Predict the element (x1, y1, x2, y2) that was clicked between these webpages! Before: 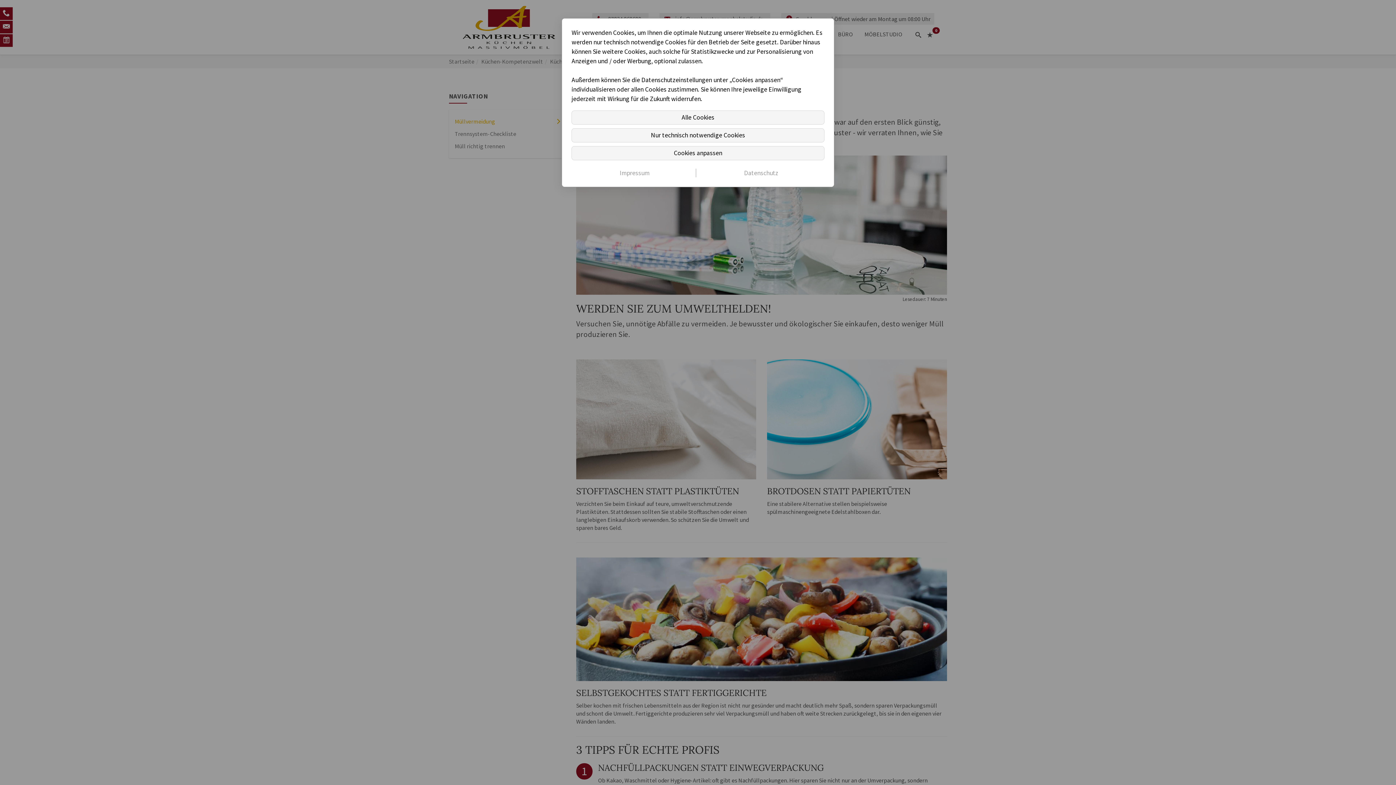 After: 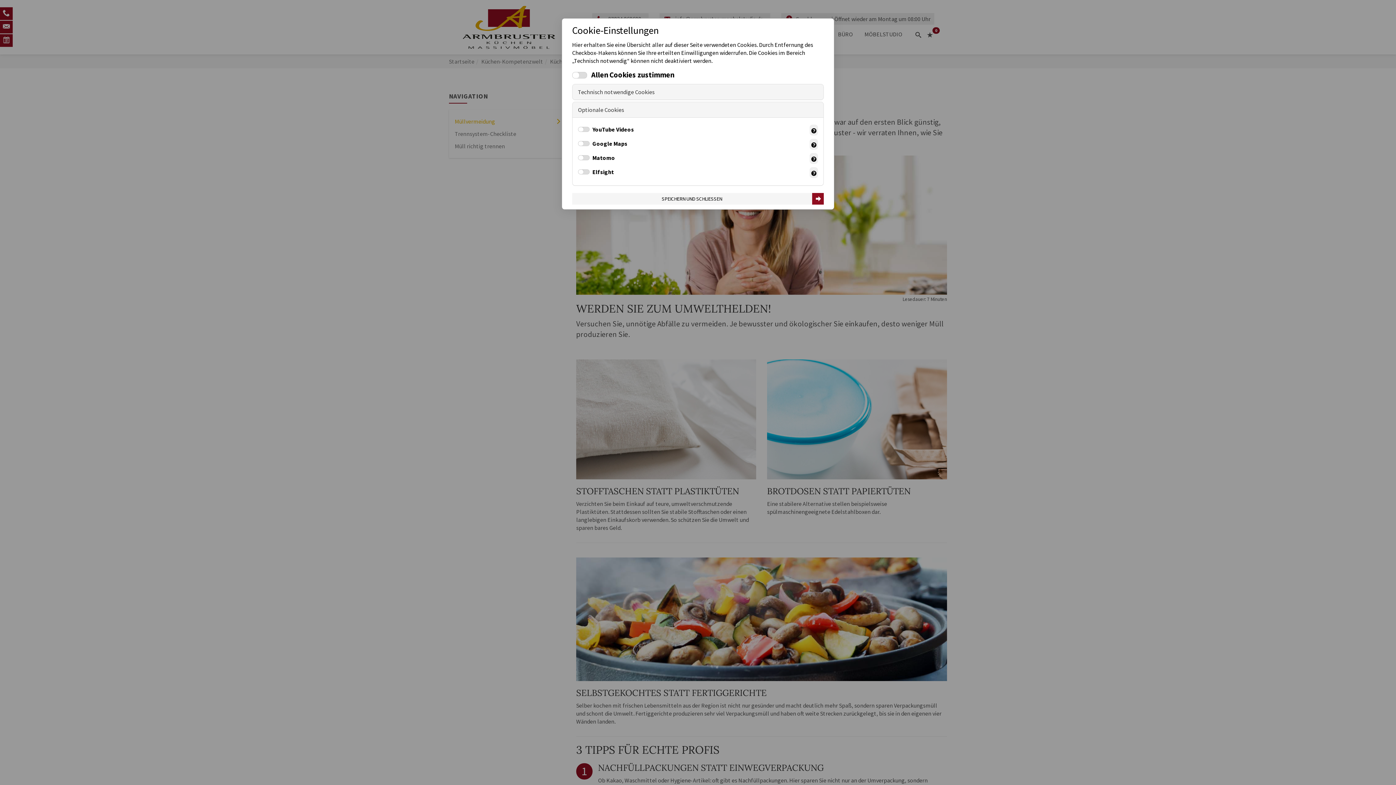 Action: label: Cookies anpassen bbox: (571, 146, 824, 160)